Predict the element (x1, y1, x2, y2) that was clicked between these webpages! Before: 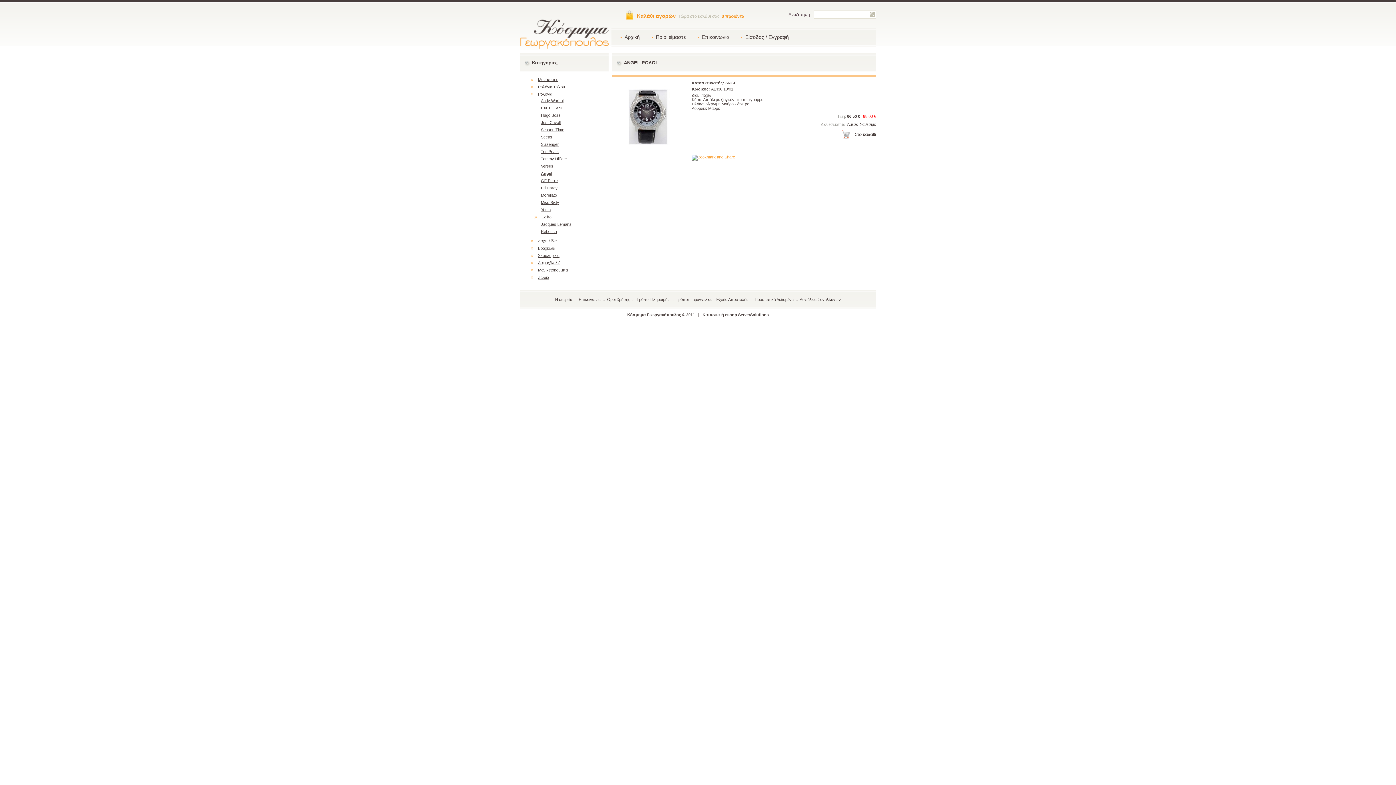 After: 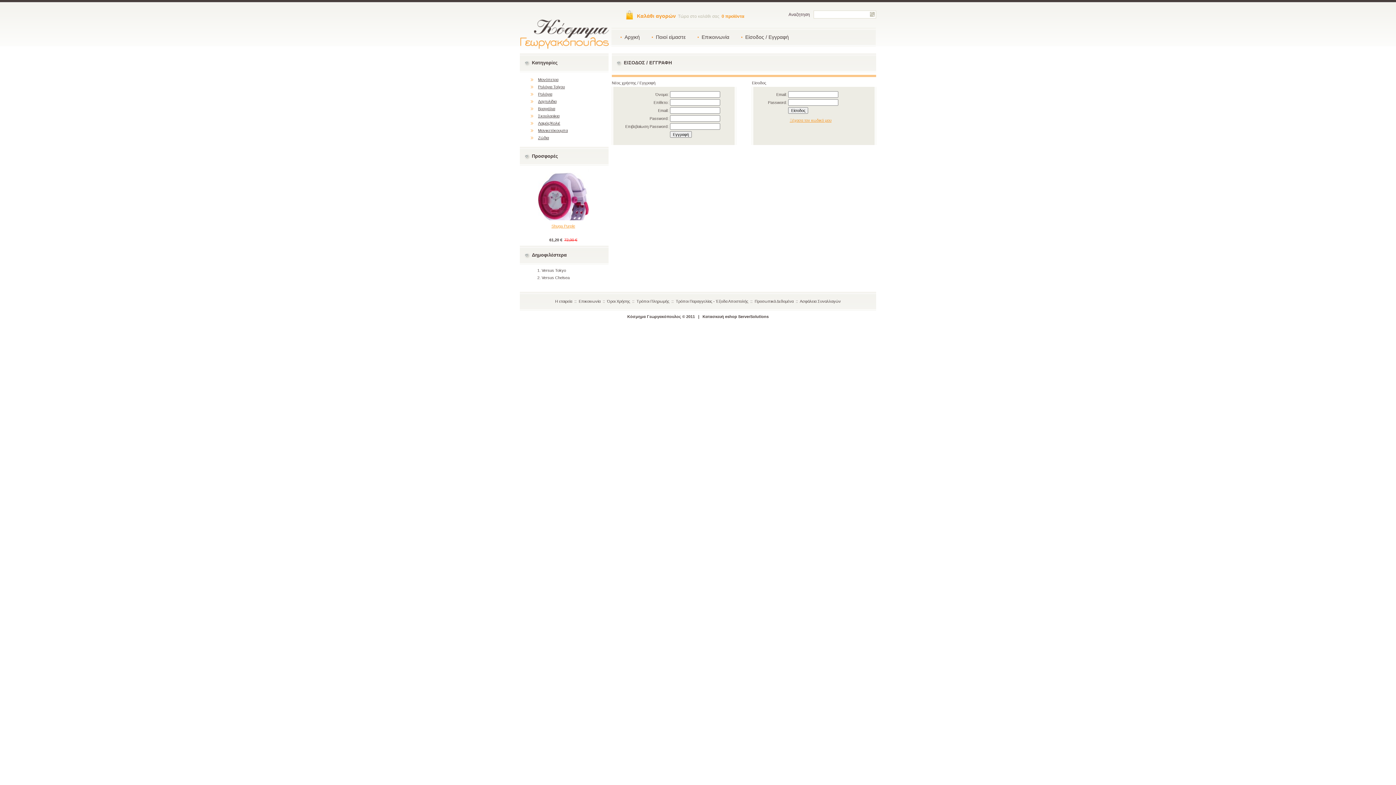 Action: label: Είσοδος / Εγγραφή bbox: (741, 27, 789, 46)